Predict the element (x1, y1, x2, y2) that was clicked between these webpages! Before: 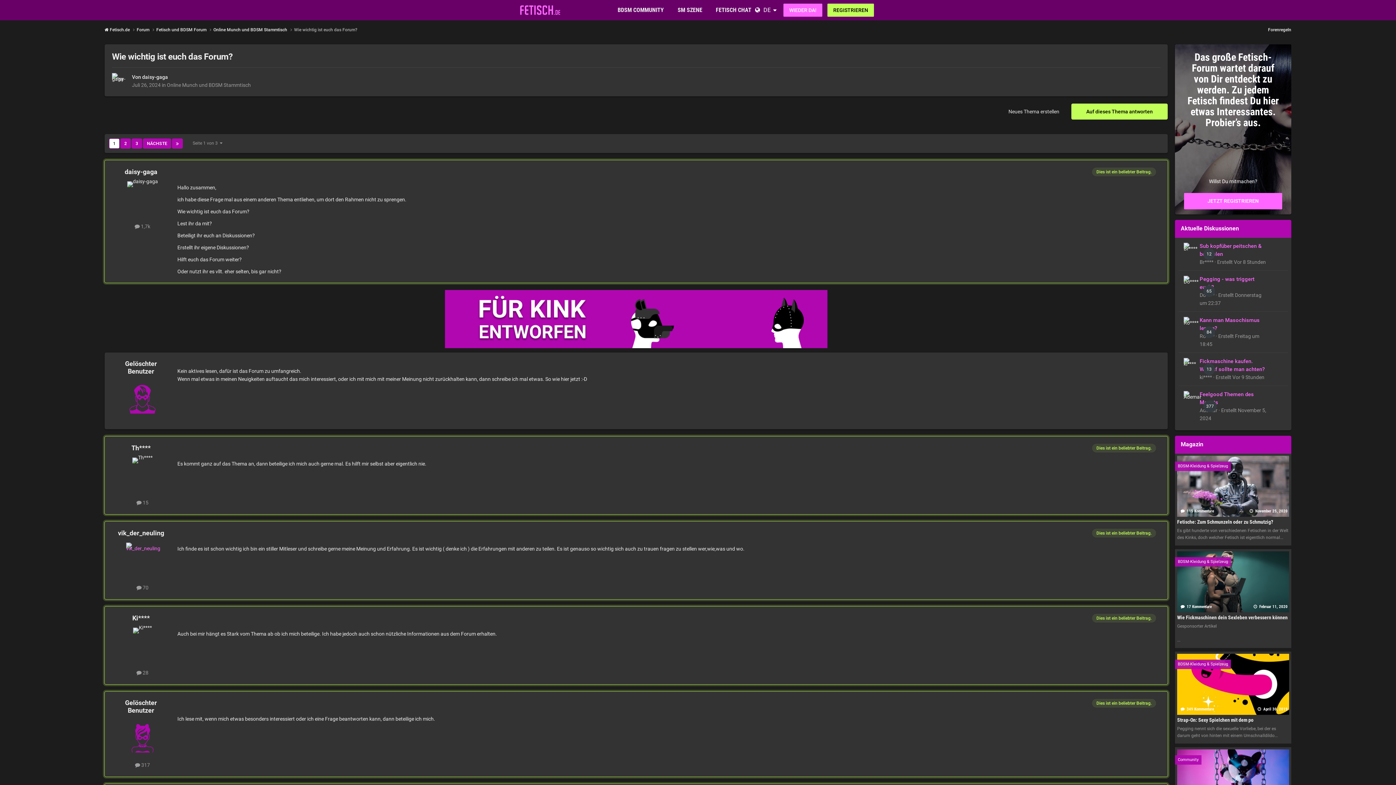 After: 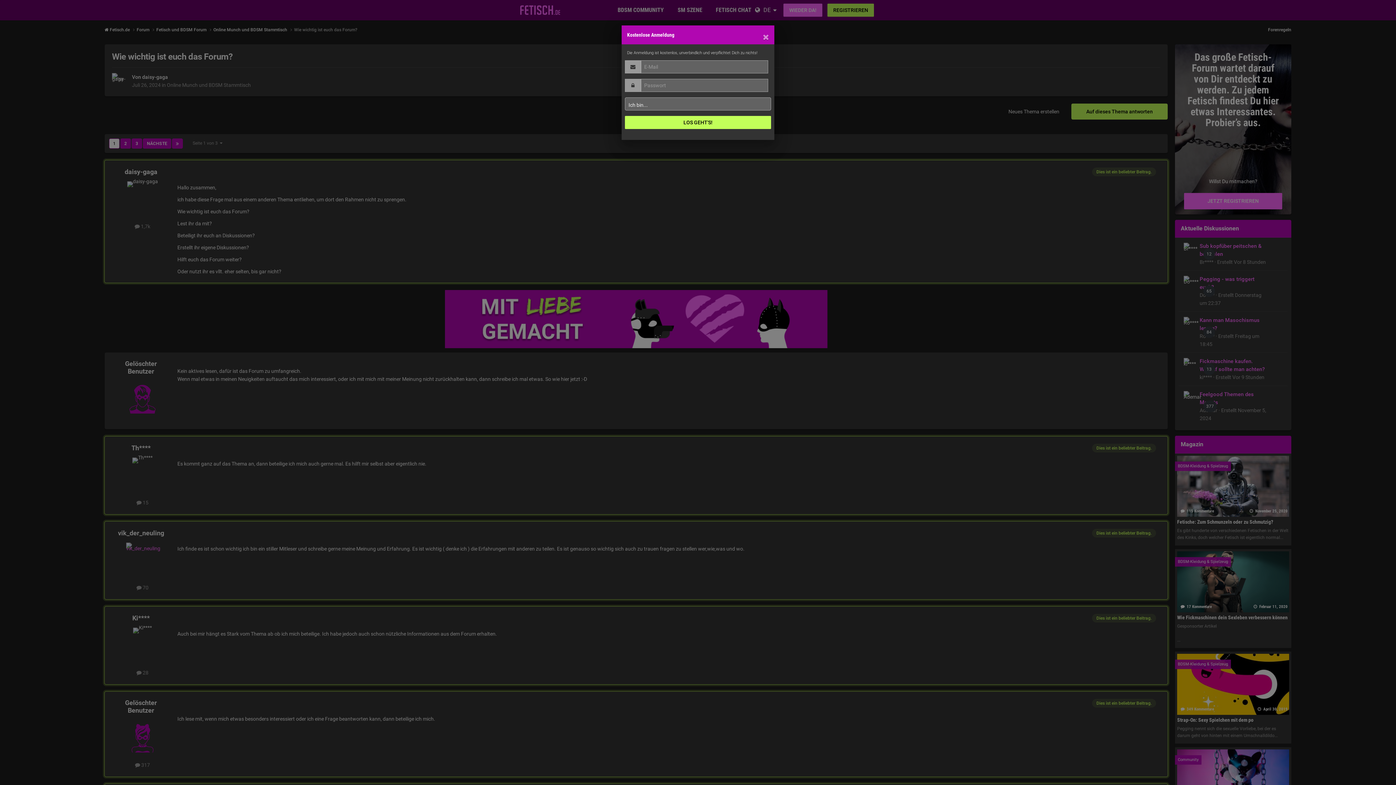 Action: label: JETZT REGISTRIEREN bbox: (1184, 193, 1282, 209)